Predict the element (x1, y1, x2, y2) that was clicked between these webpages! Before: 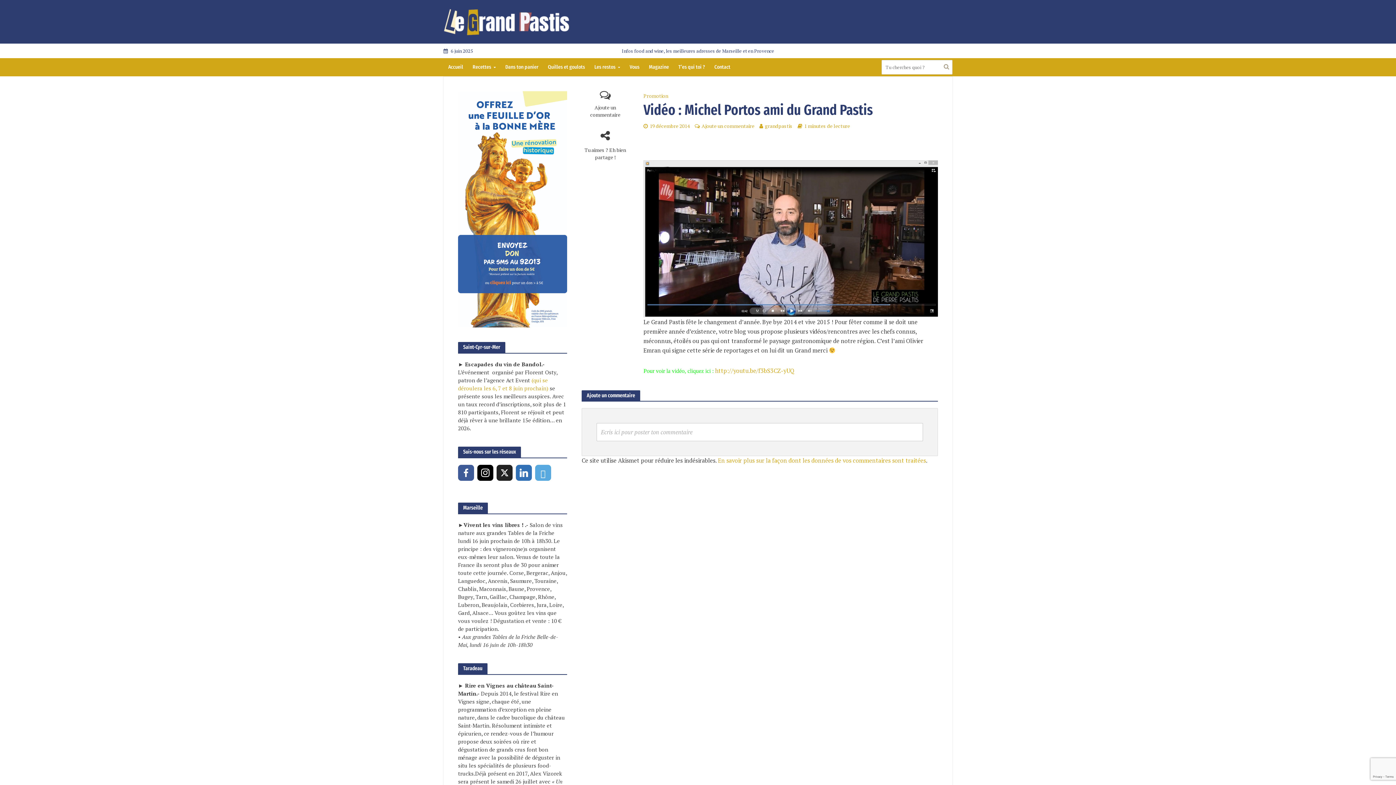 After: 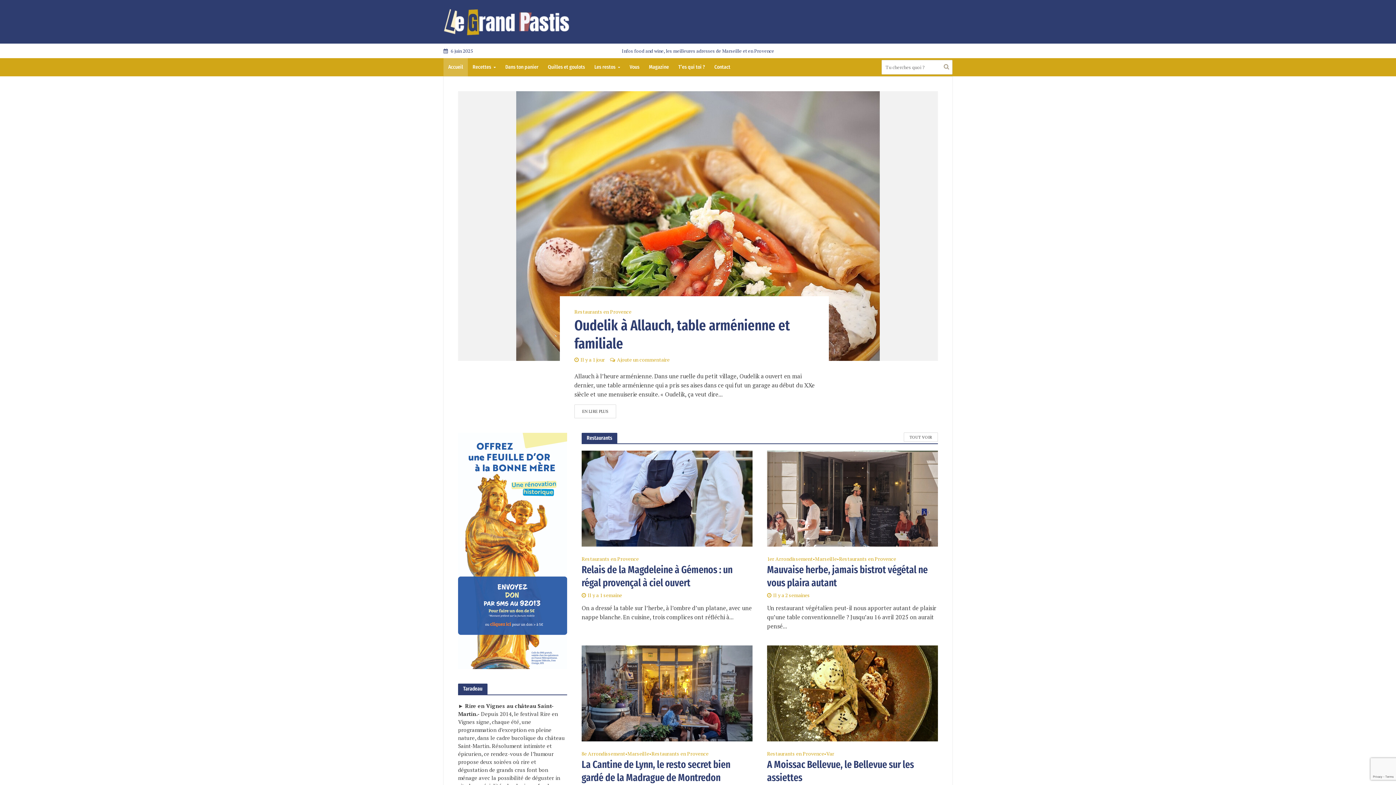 Action: bbox: (443, 12, 570, 29)